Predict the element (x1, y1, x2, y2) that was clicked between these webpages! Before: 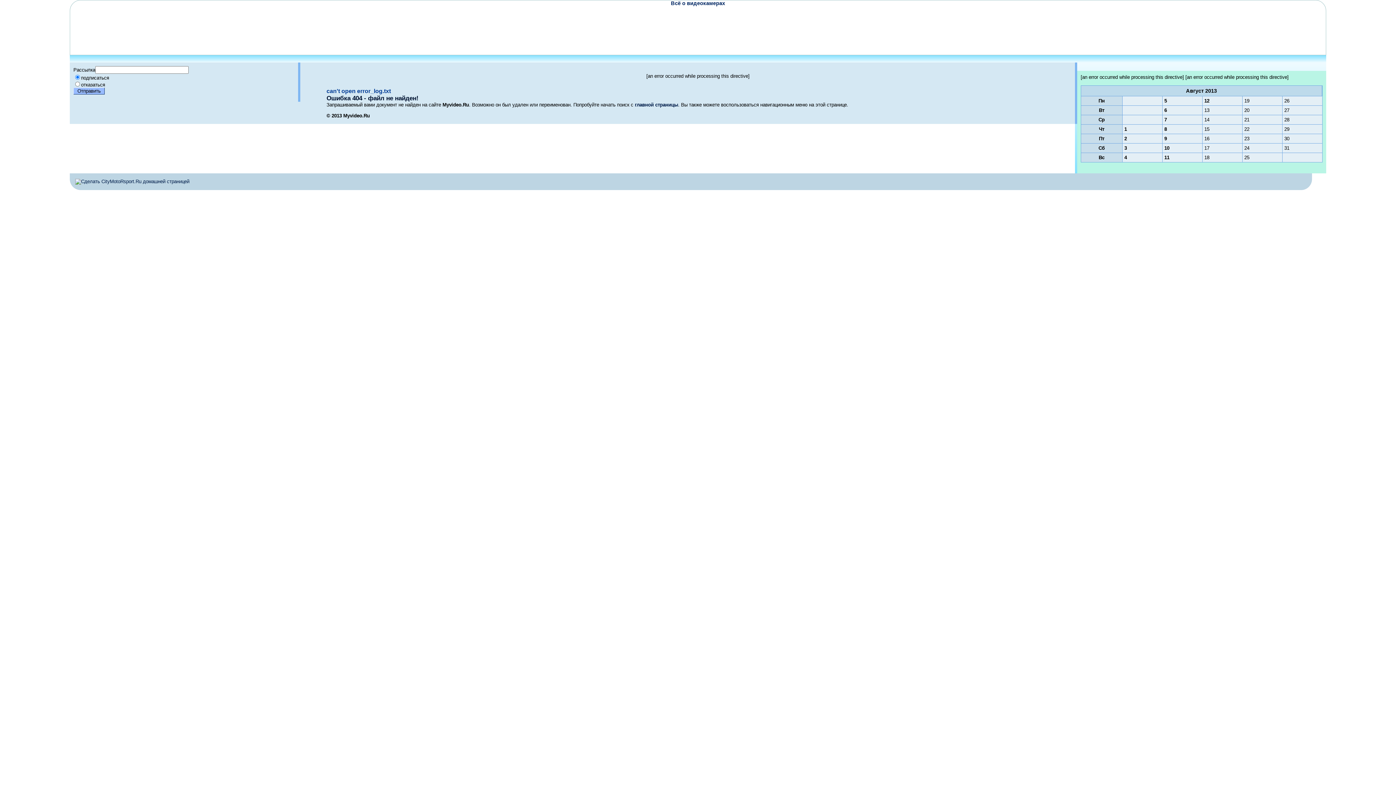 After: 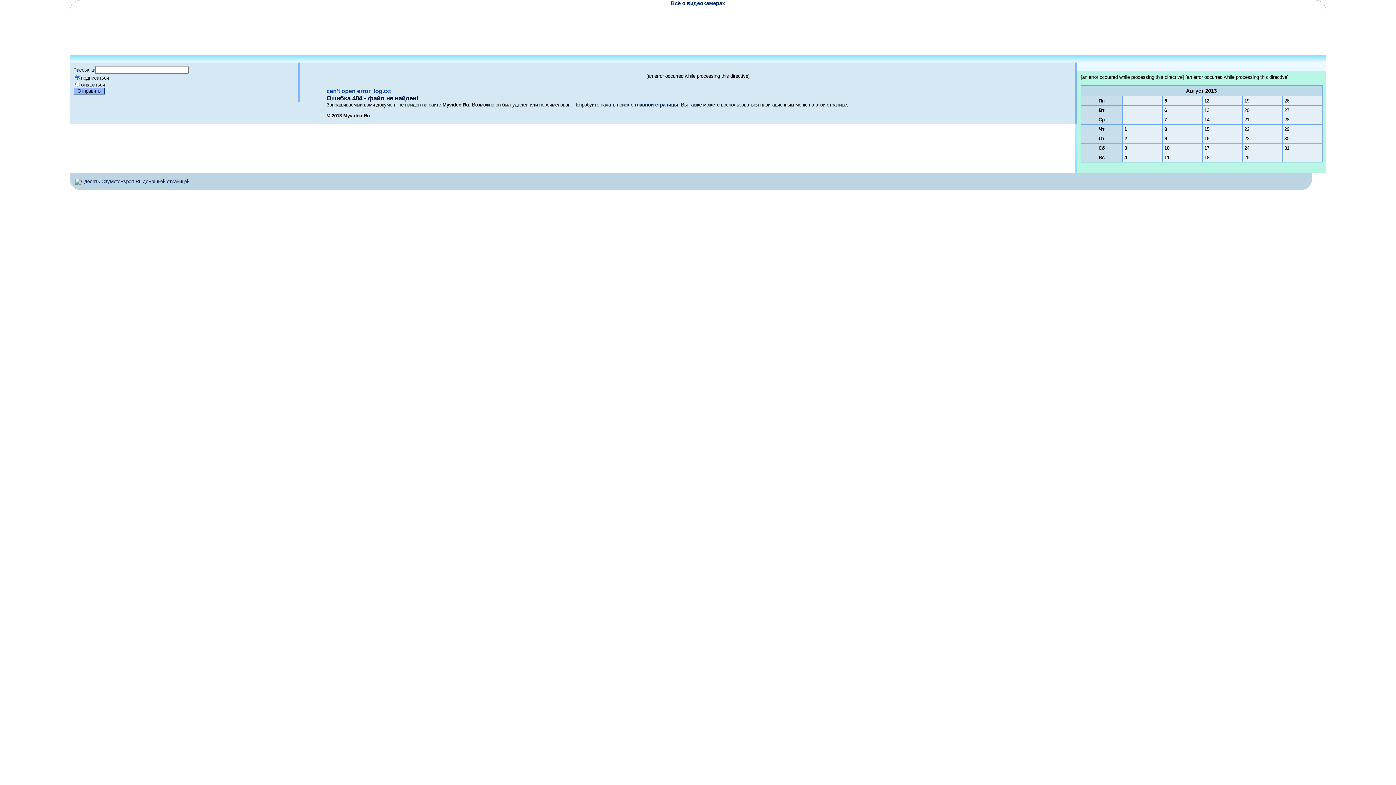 Action: bbox: (75, 178, 189, 184)